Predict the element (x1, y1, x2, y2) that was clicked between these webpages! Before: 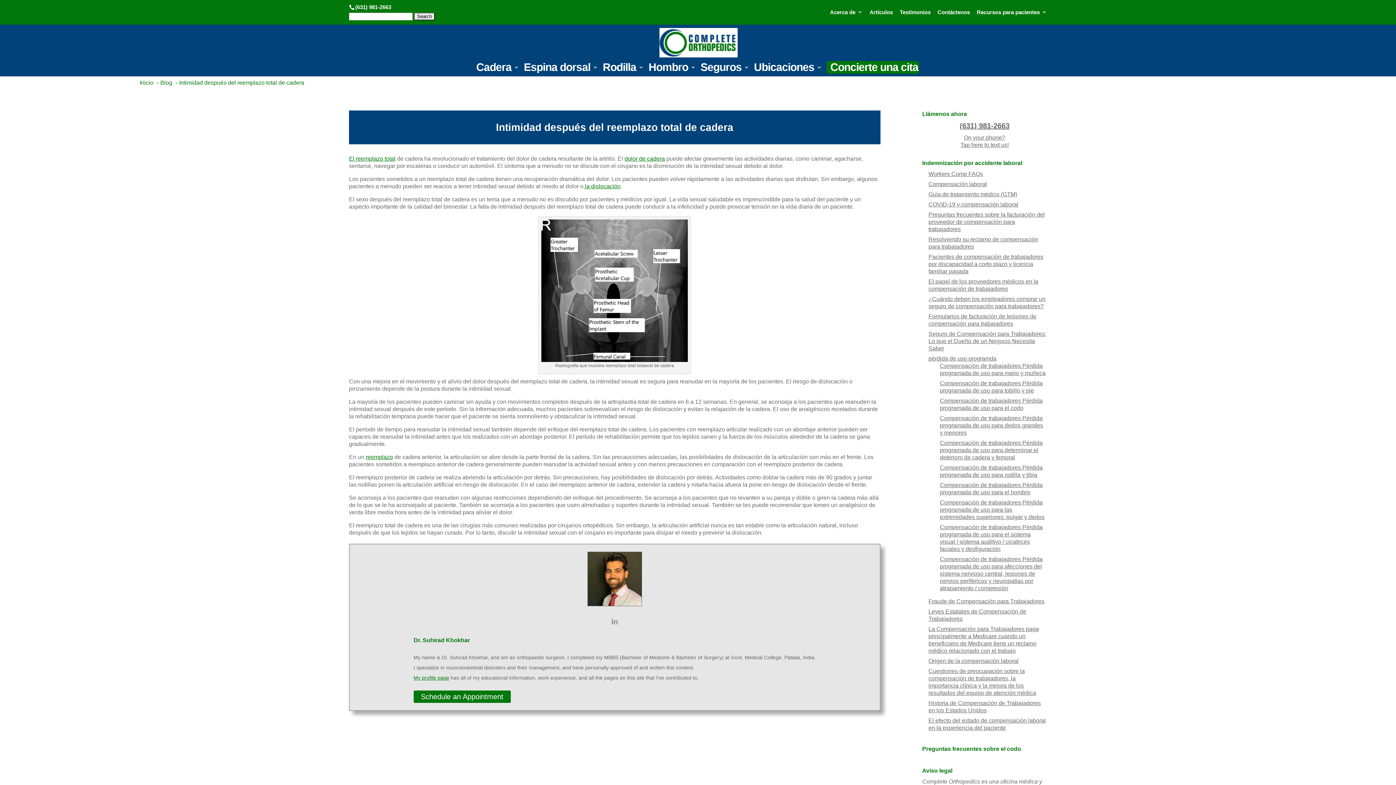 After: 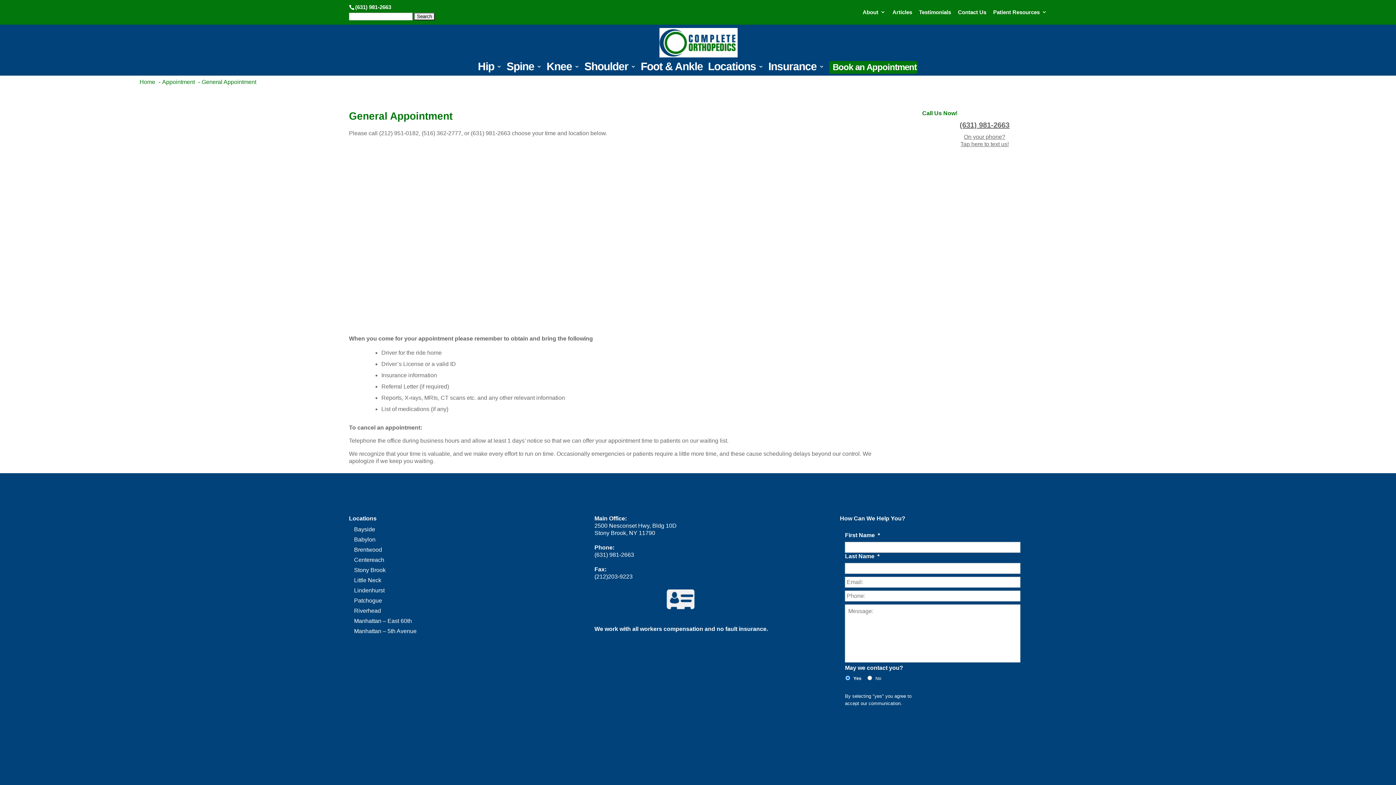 Action: bbox: (413, 690, 510, 703) label: Schedule an Appointment